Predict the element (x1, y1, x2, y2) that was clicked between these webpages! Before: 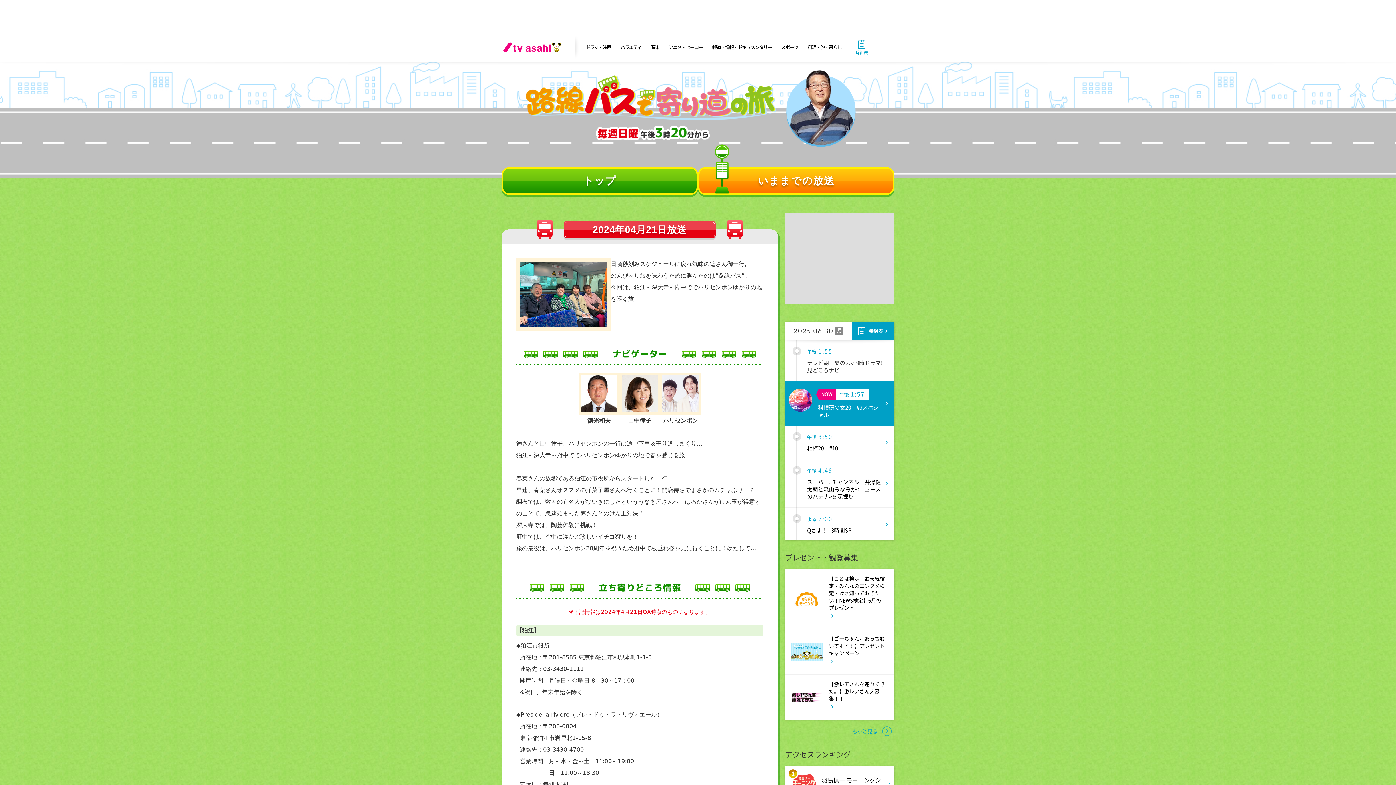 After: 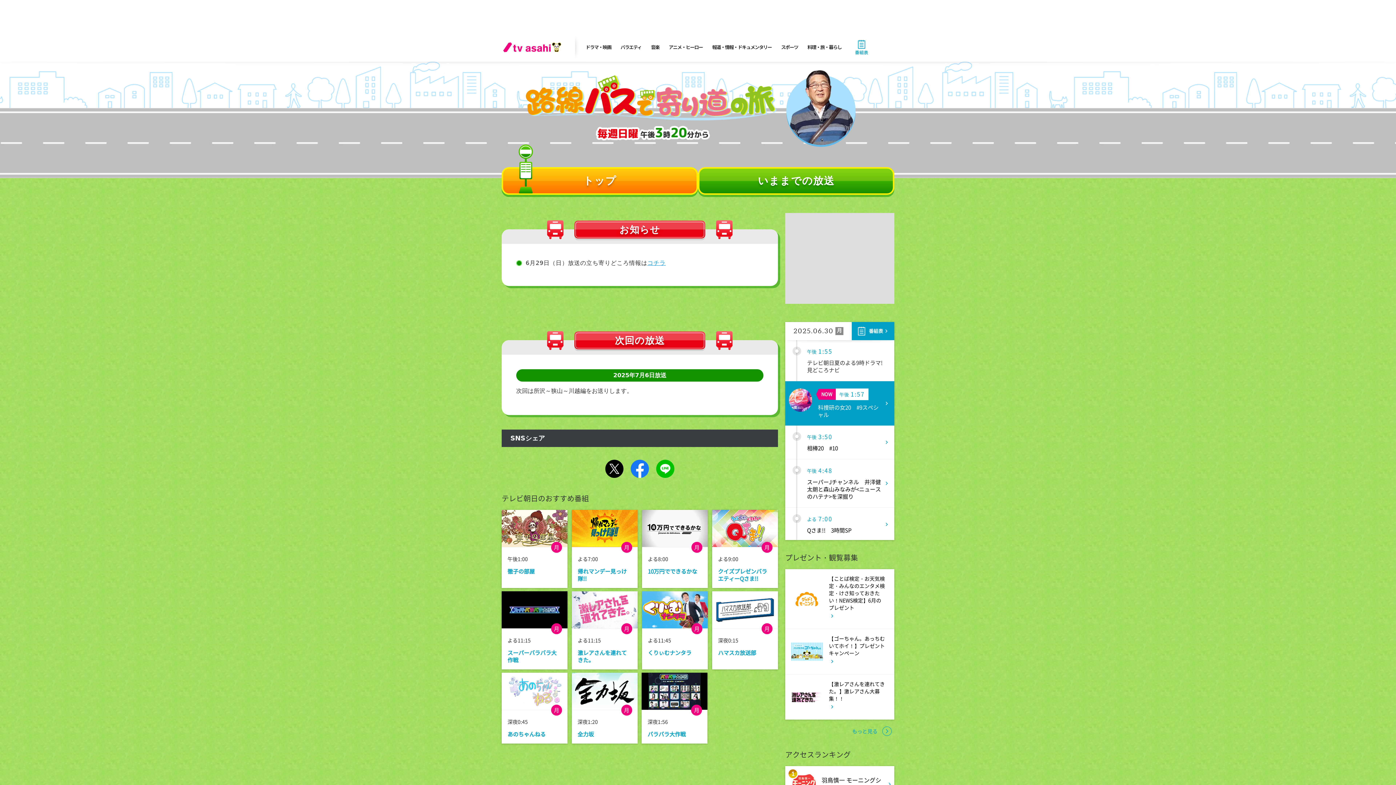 Action: bbox: (501, 167, 698, 194) label: トップ